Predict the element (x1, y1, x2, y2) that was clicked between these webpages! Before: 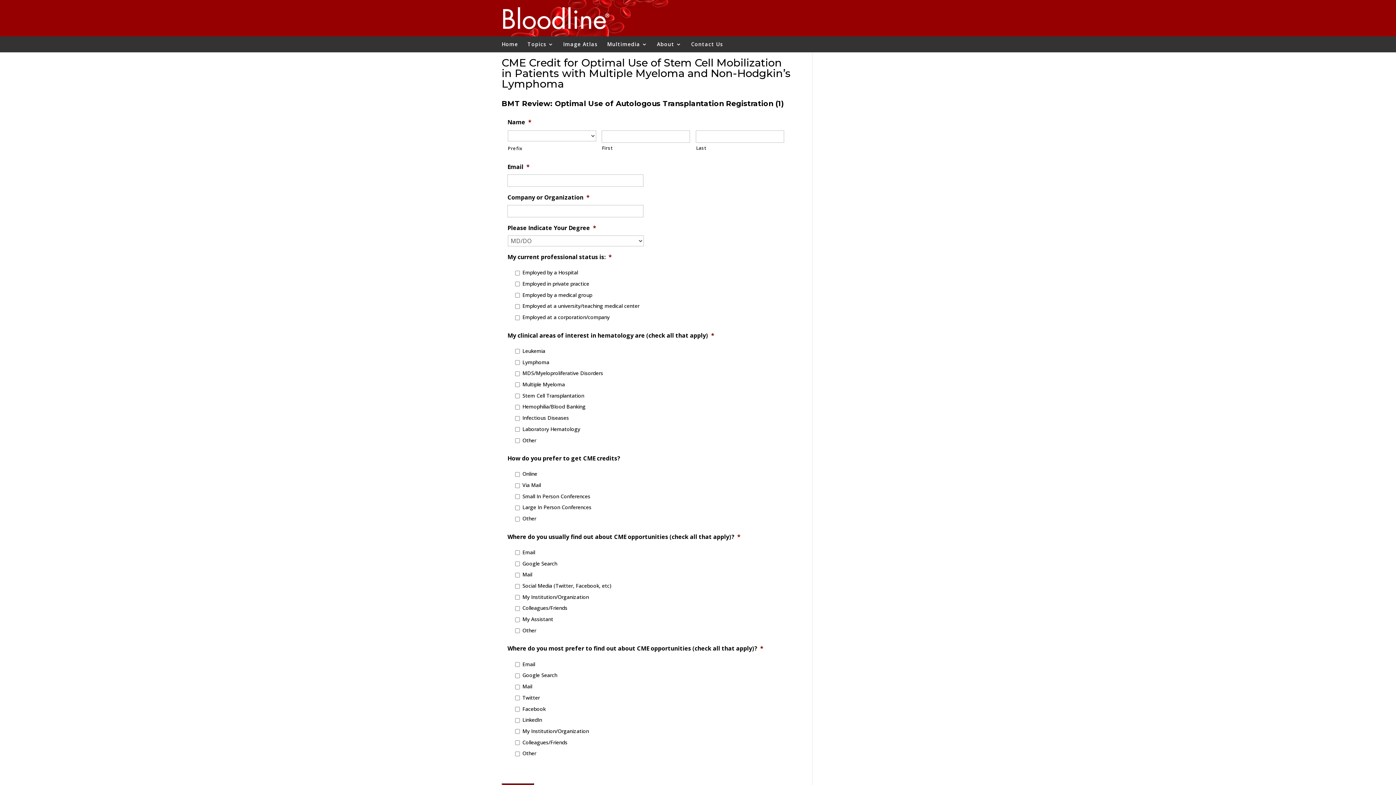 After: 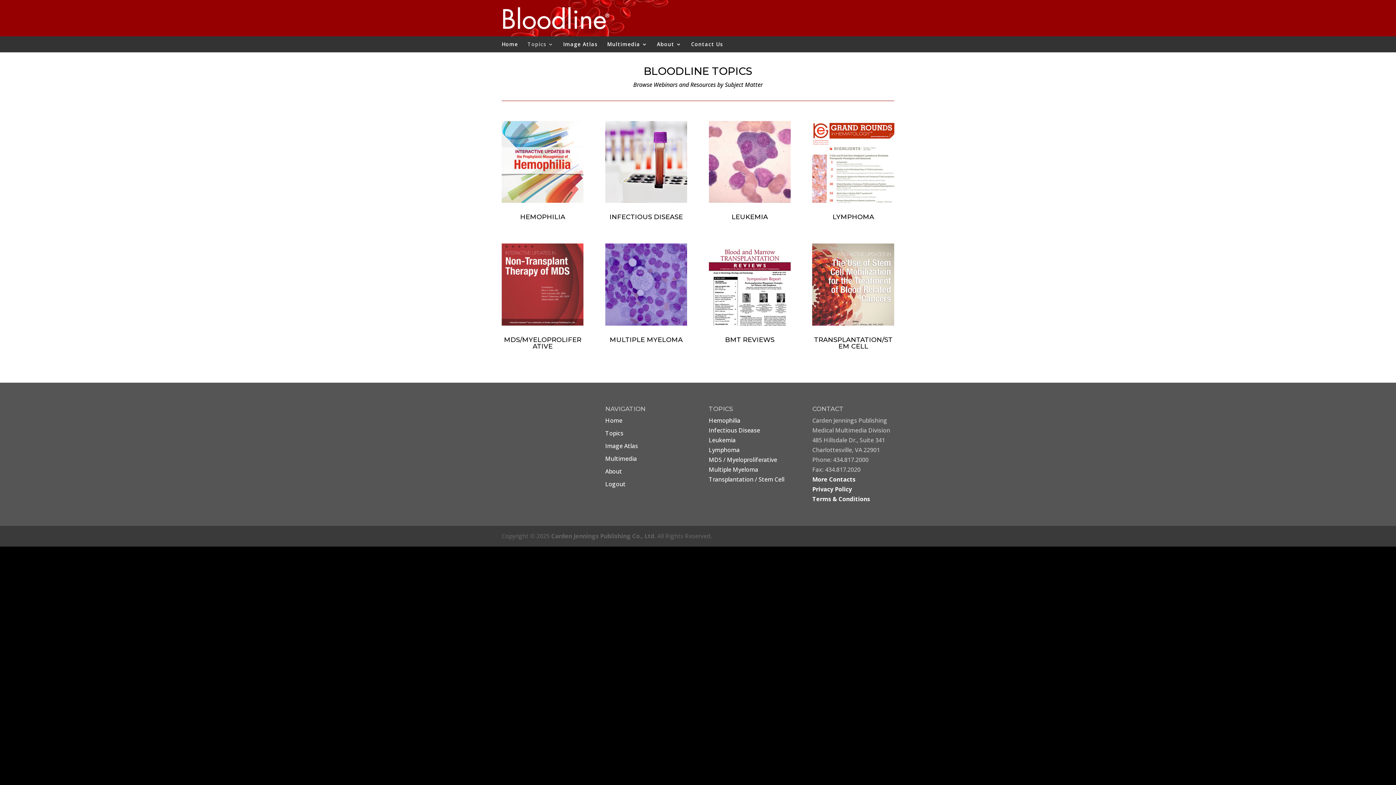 Action: bbox: (527, 41, 553, 52) label: Topics